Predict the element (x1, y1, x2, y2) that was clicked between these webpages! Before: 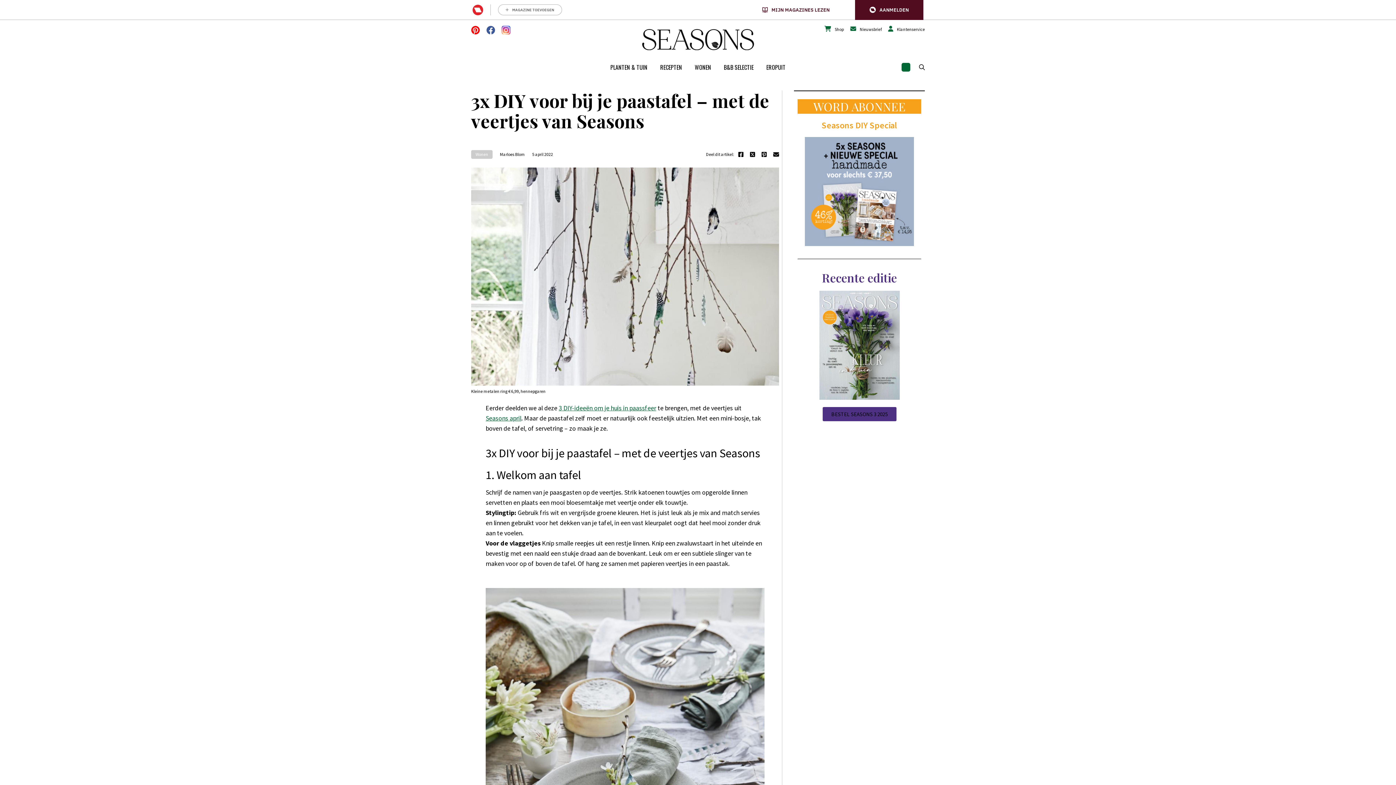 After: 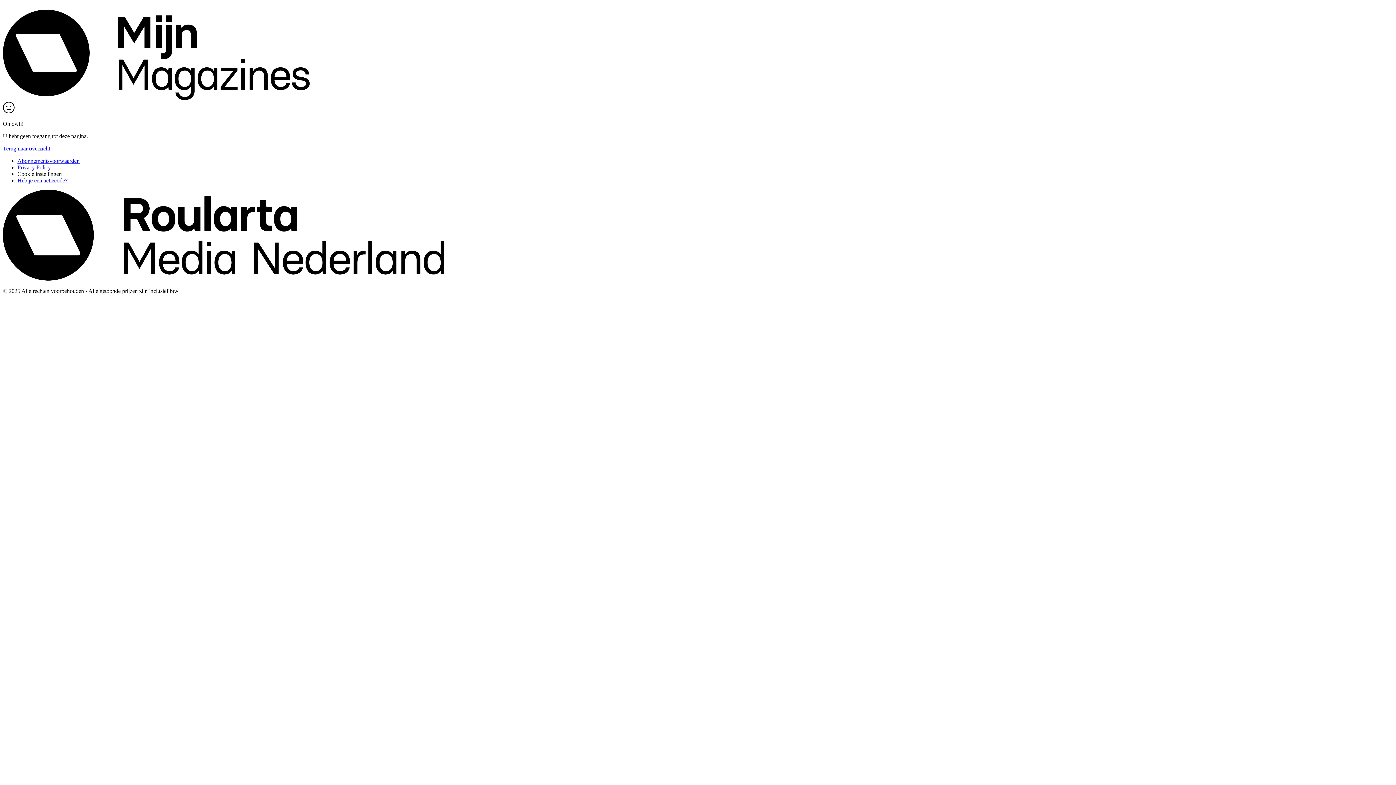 Action: bbox: (472, 4, 483, 15)